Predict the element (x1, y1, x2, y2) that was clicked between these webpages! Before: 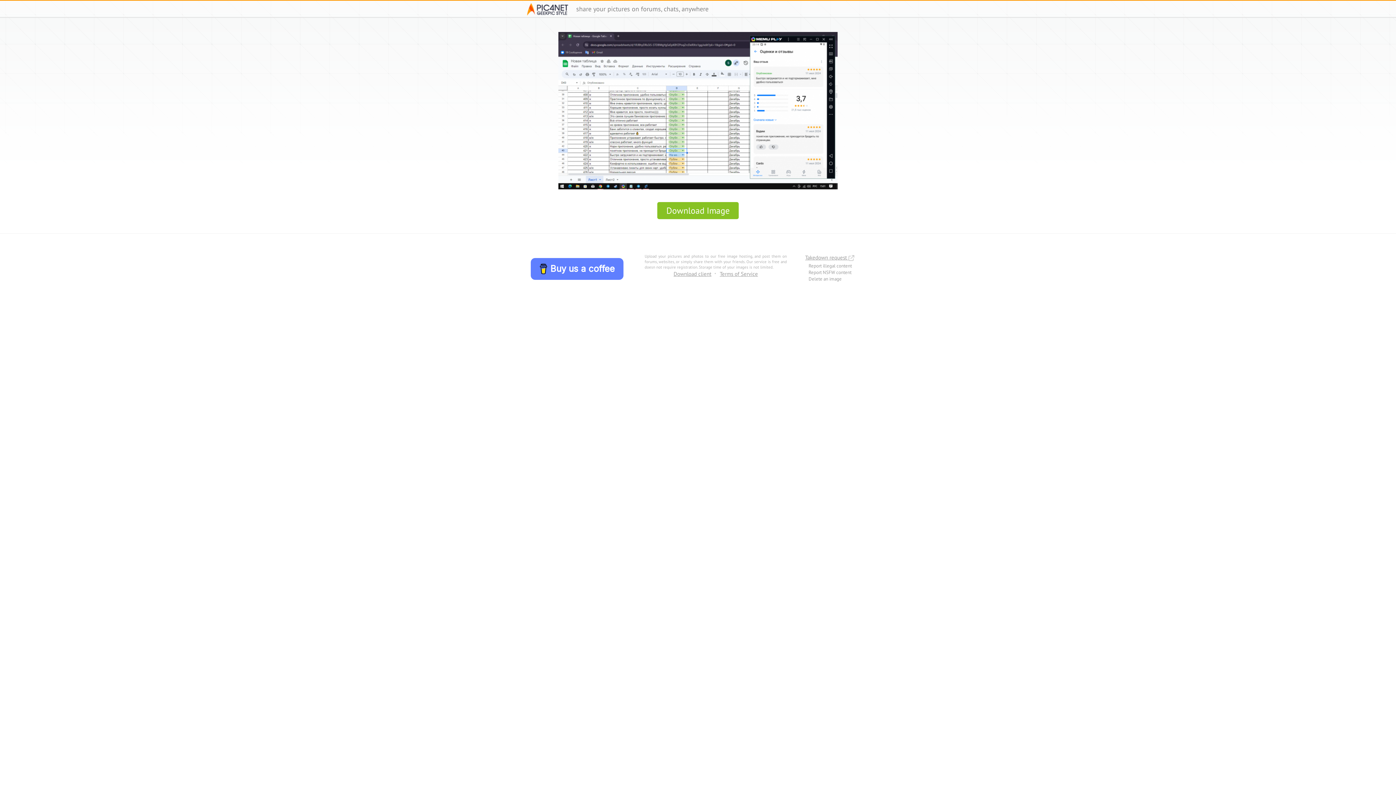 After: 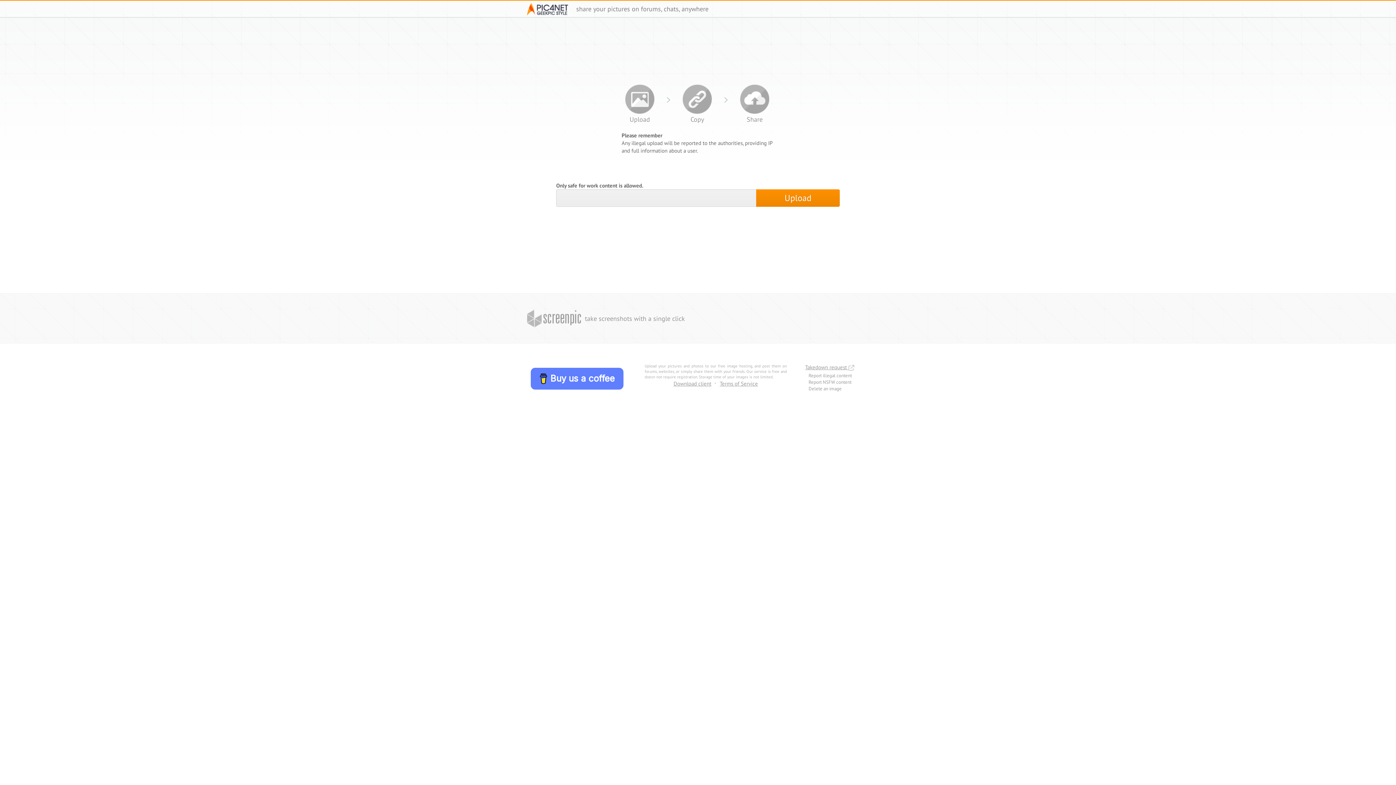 Action: bbox: (527, 3, 570, 15)